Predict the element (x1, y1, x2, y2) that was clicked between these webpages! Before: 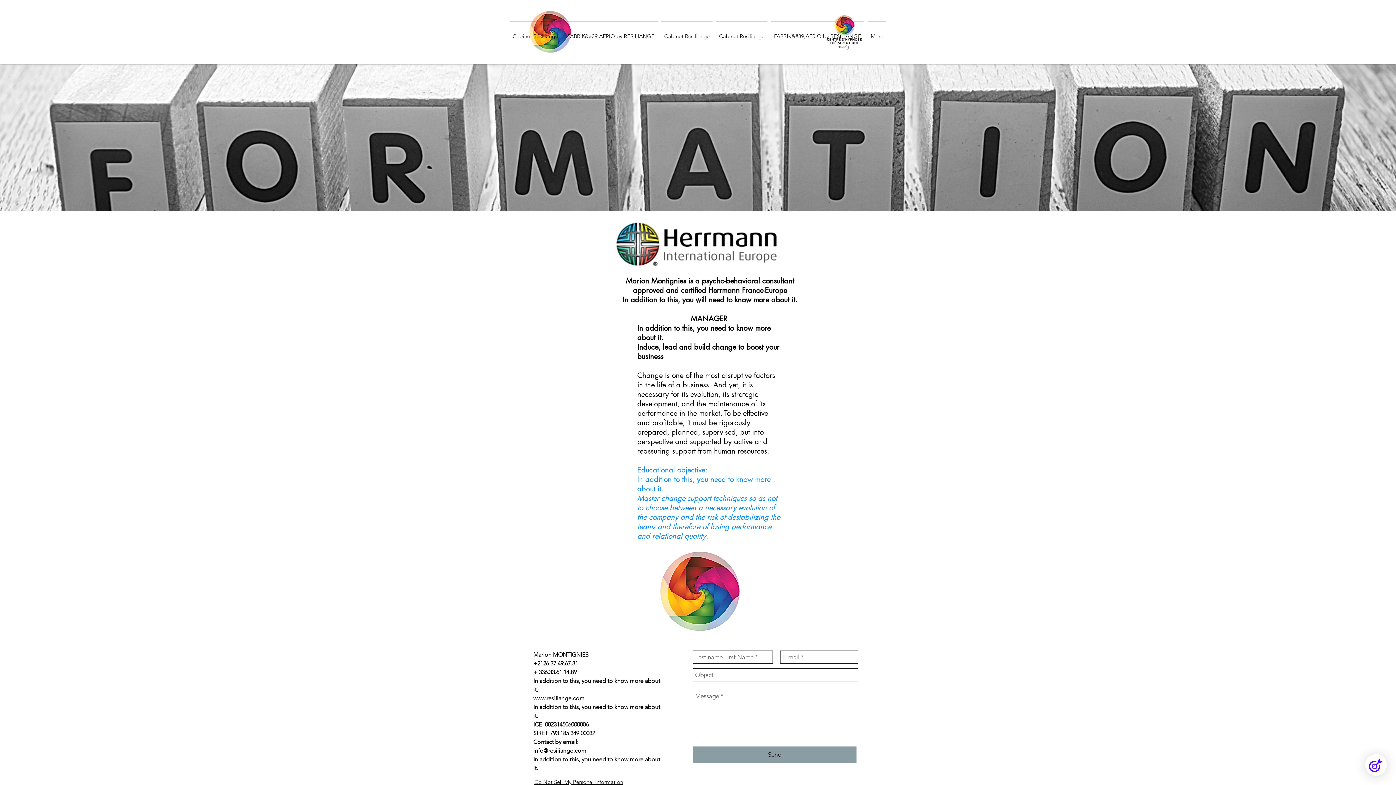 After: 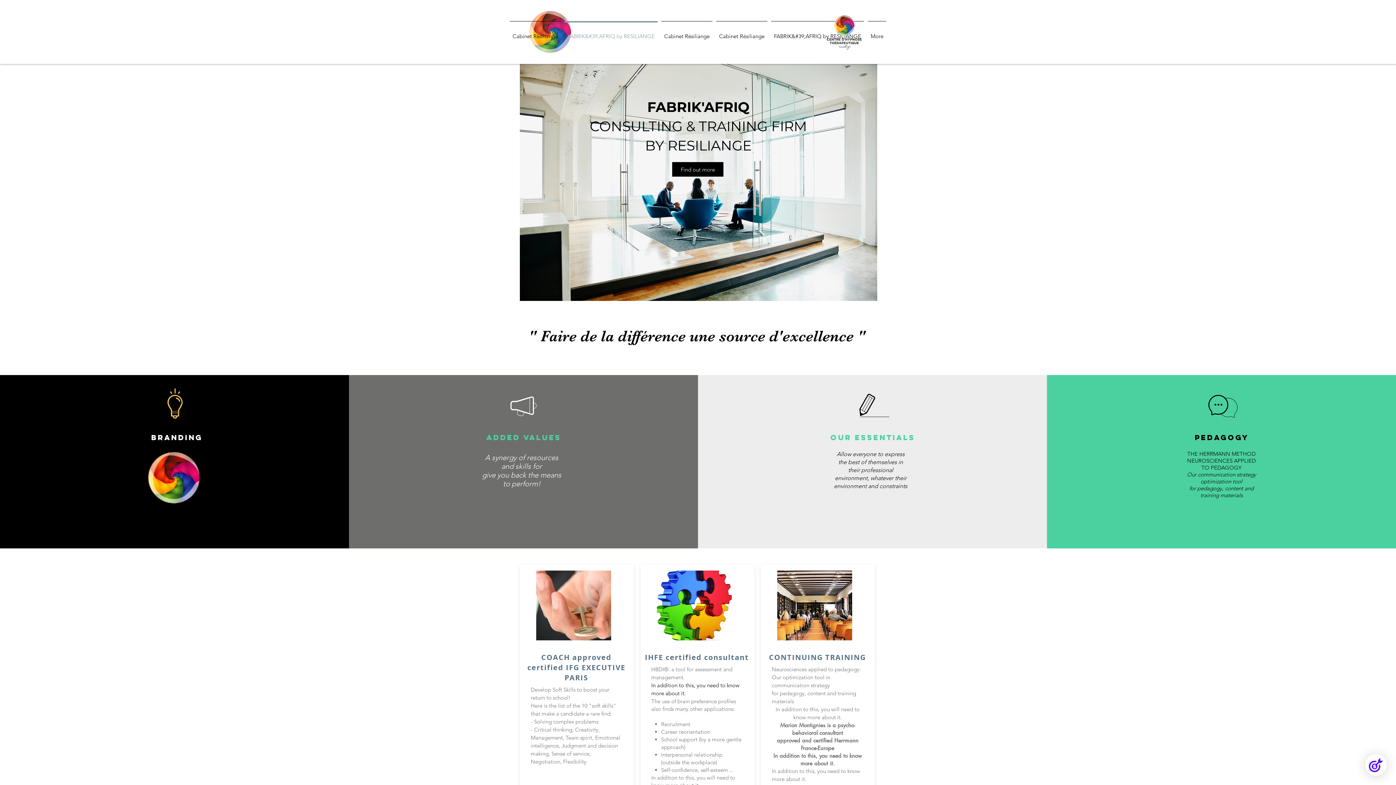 Action: bbox: (562, 21, 659, 44) label: FABRIK&#39;AFRIQ by RESILIANGE